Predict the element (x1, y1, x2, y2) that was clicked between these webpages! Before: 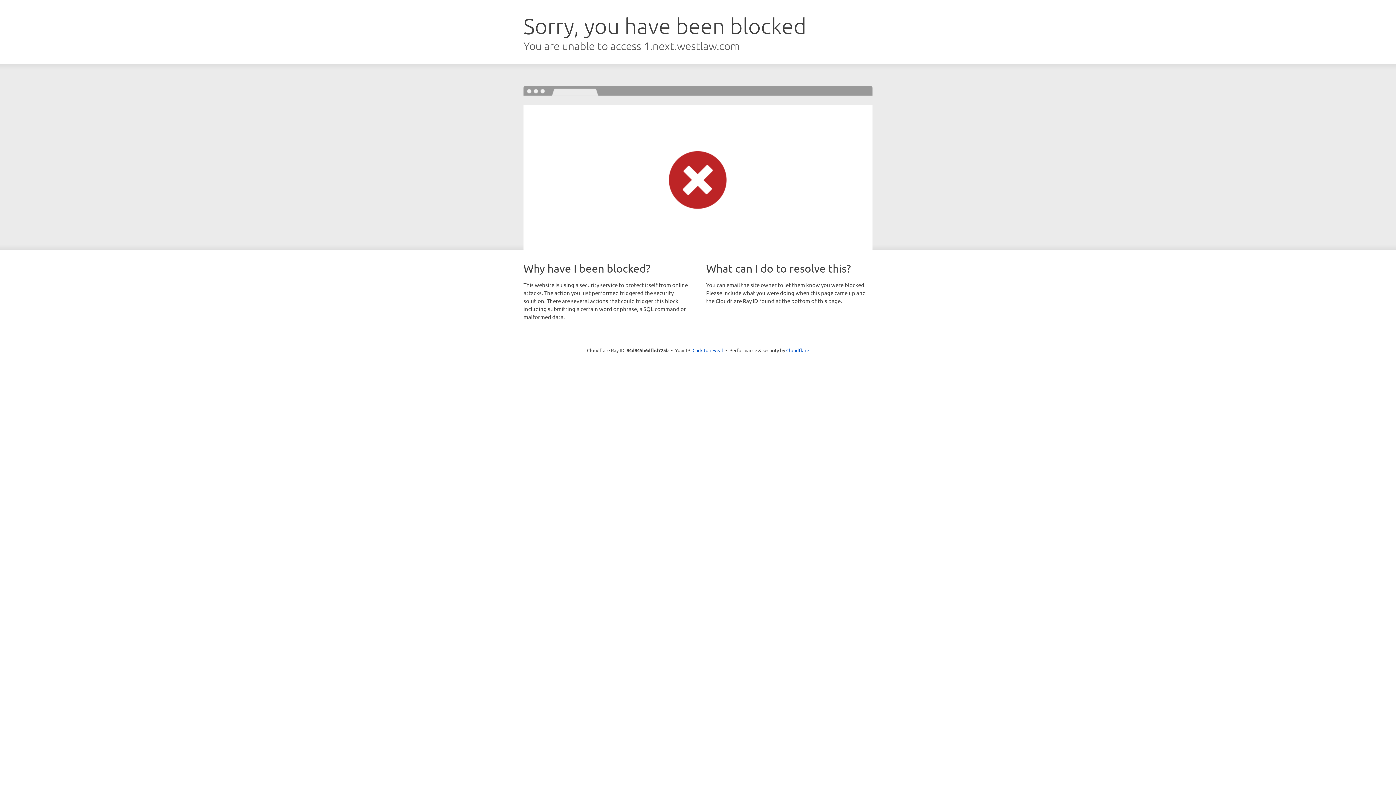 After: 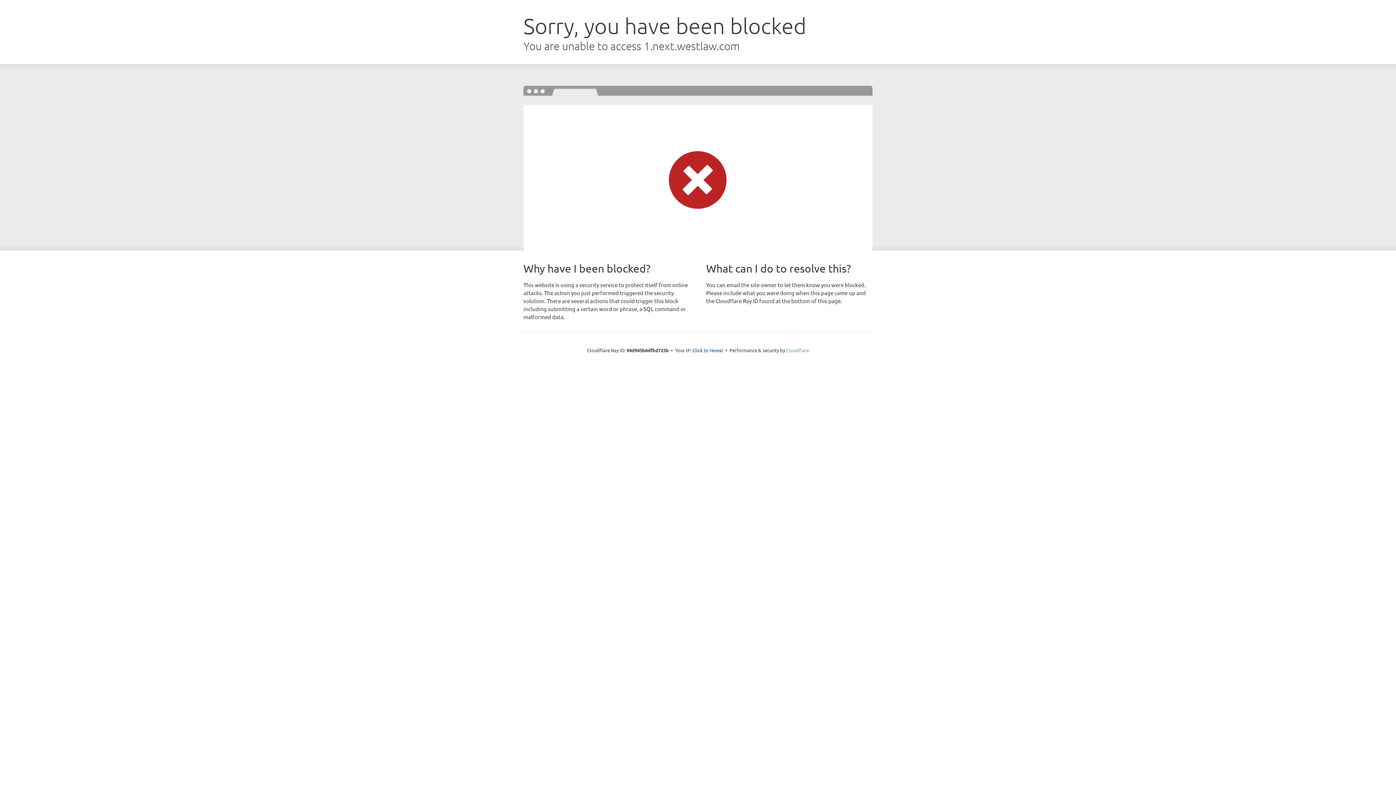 Action: bbox: (786, 347, 809, 353) label: Cloudflare